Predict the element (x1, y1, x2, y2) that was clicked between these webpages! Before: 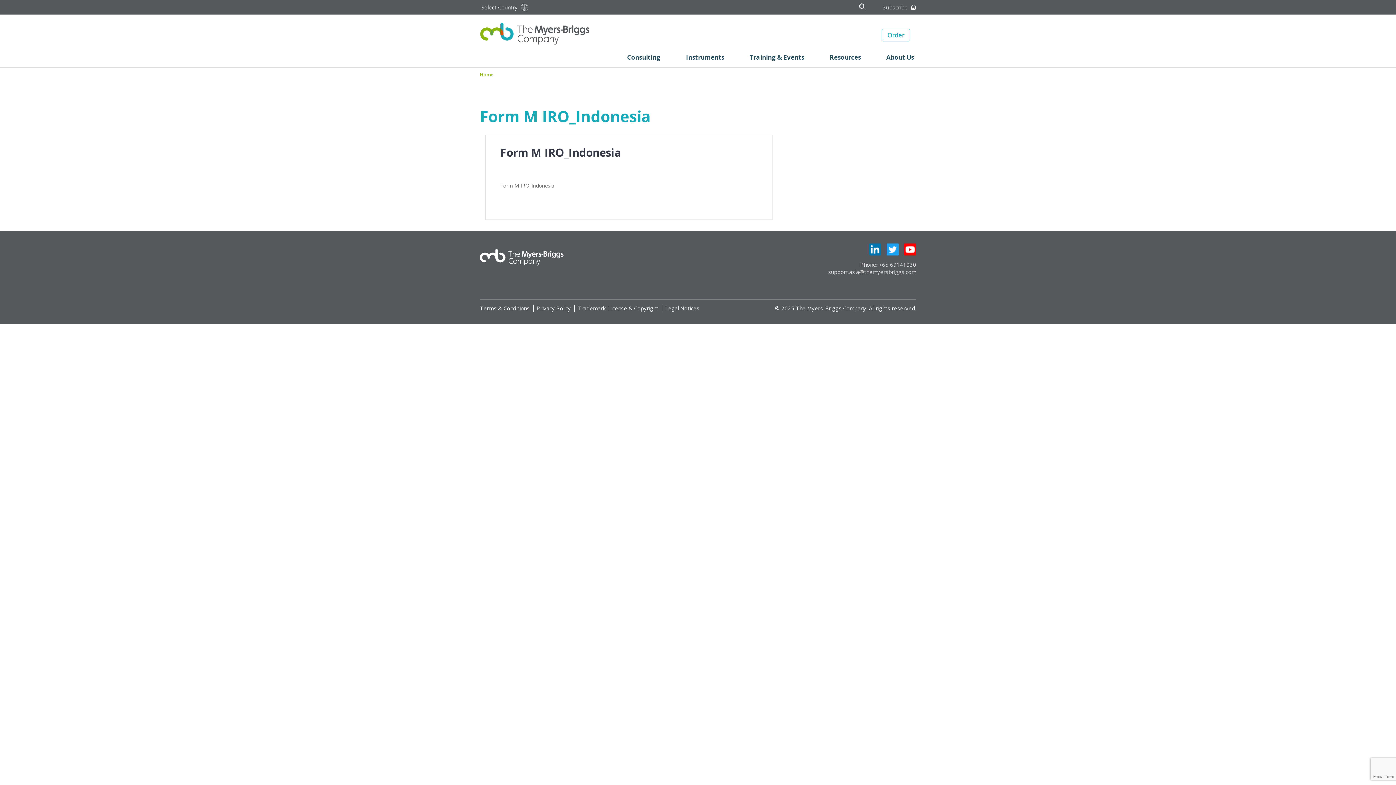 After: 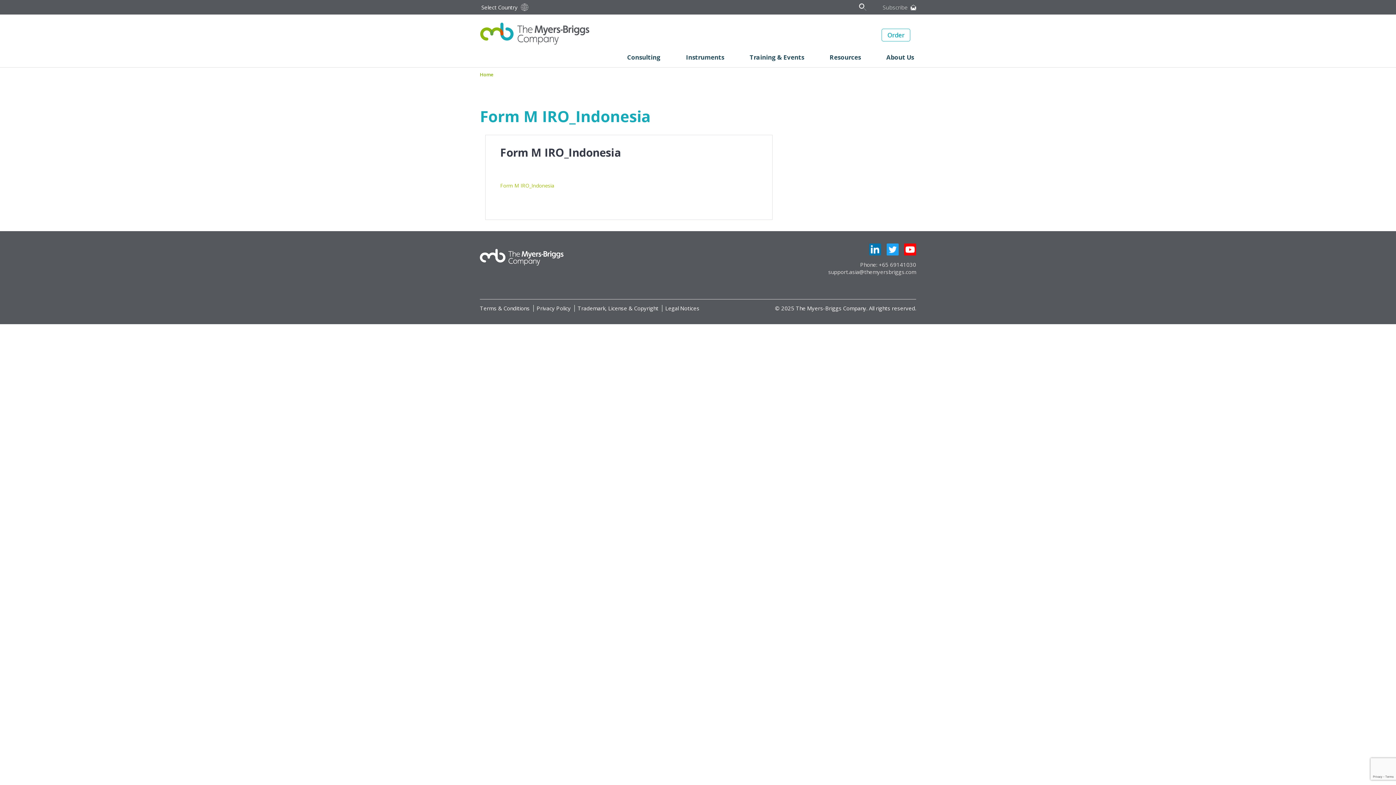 Action: label: Form M IRO_Indonesia bbox: (500, 182, 554, 189)